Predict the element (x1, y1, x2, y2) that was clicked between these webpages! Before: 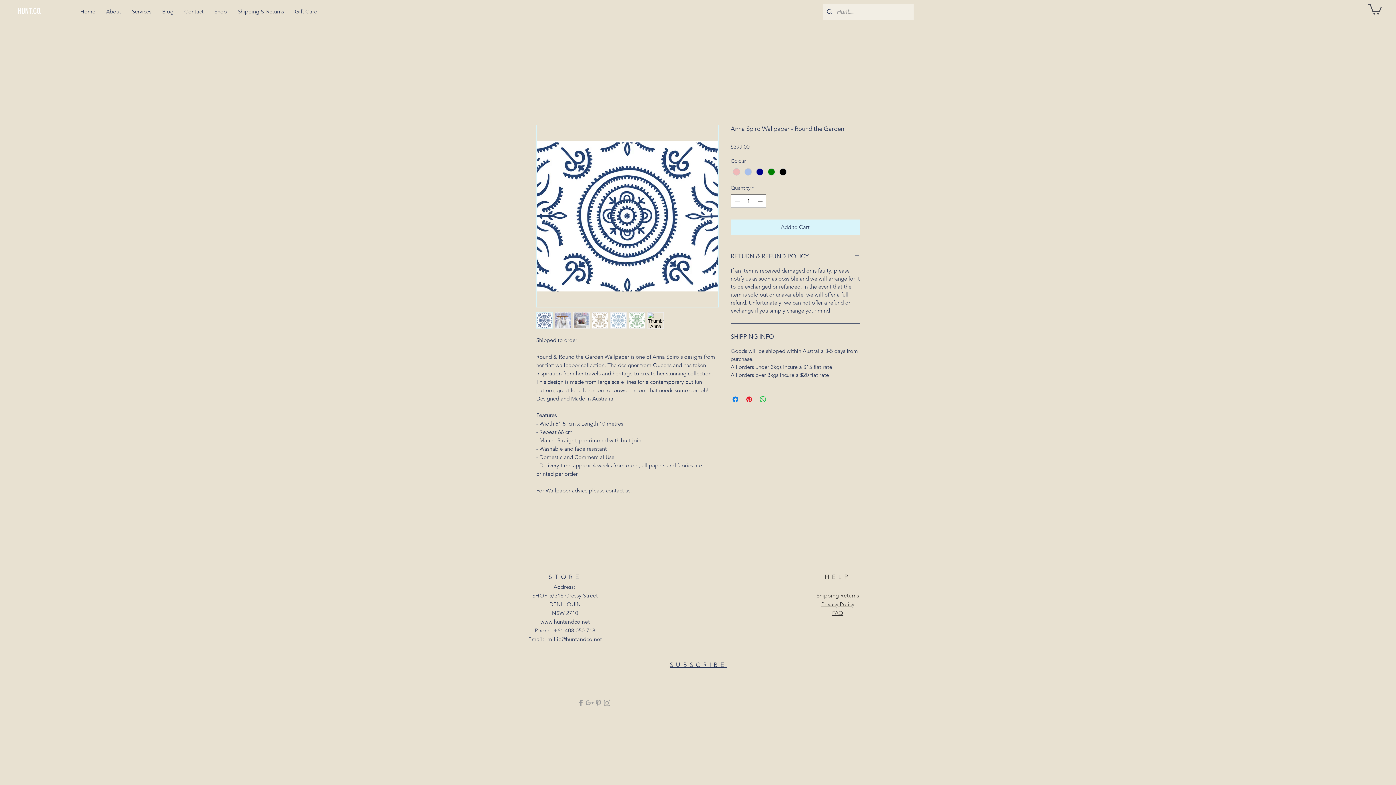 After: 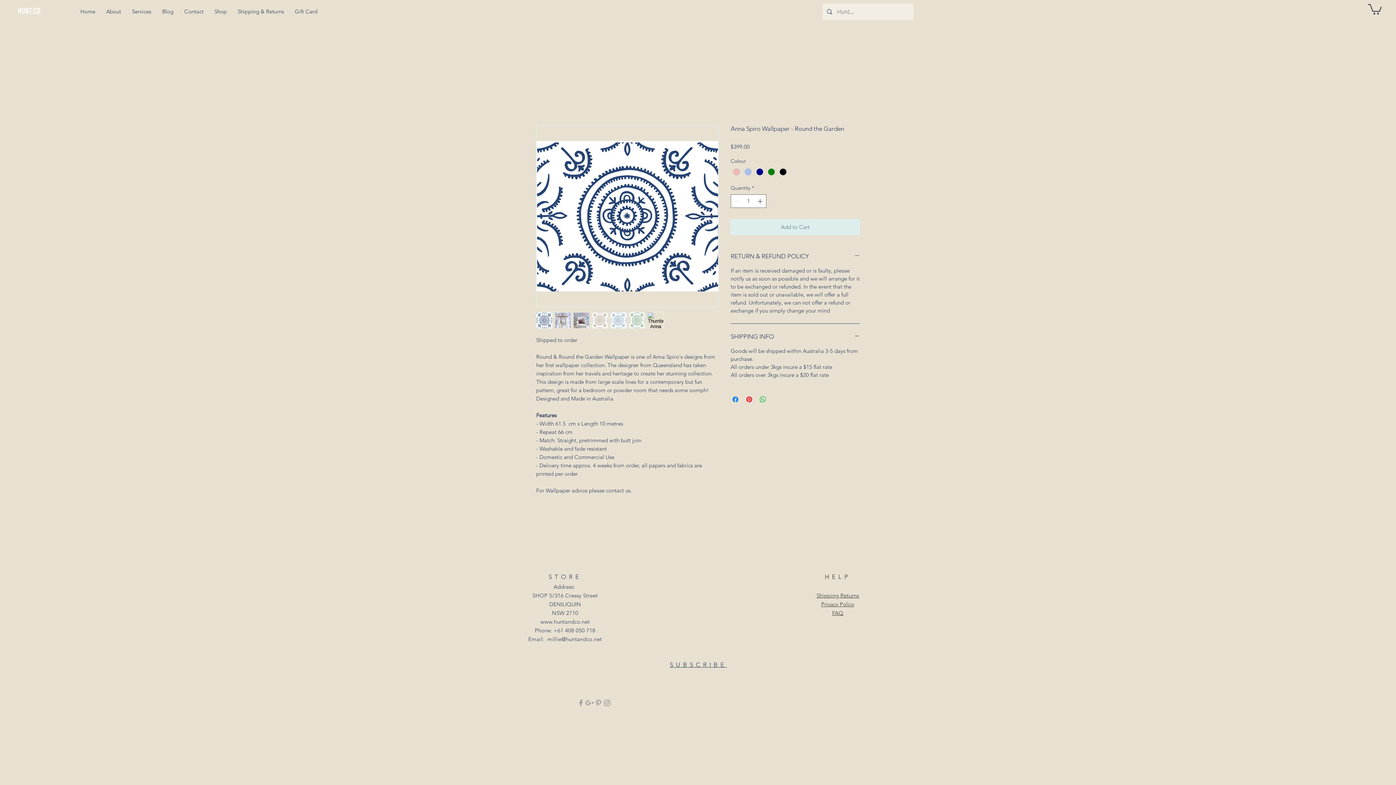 Action: bbox: (730, 219, 860, 234) label: Add to Cart